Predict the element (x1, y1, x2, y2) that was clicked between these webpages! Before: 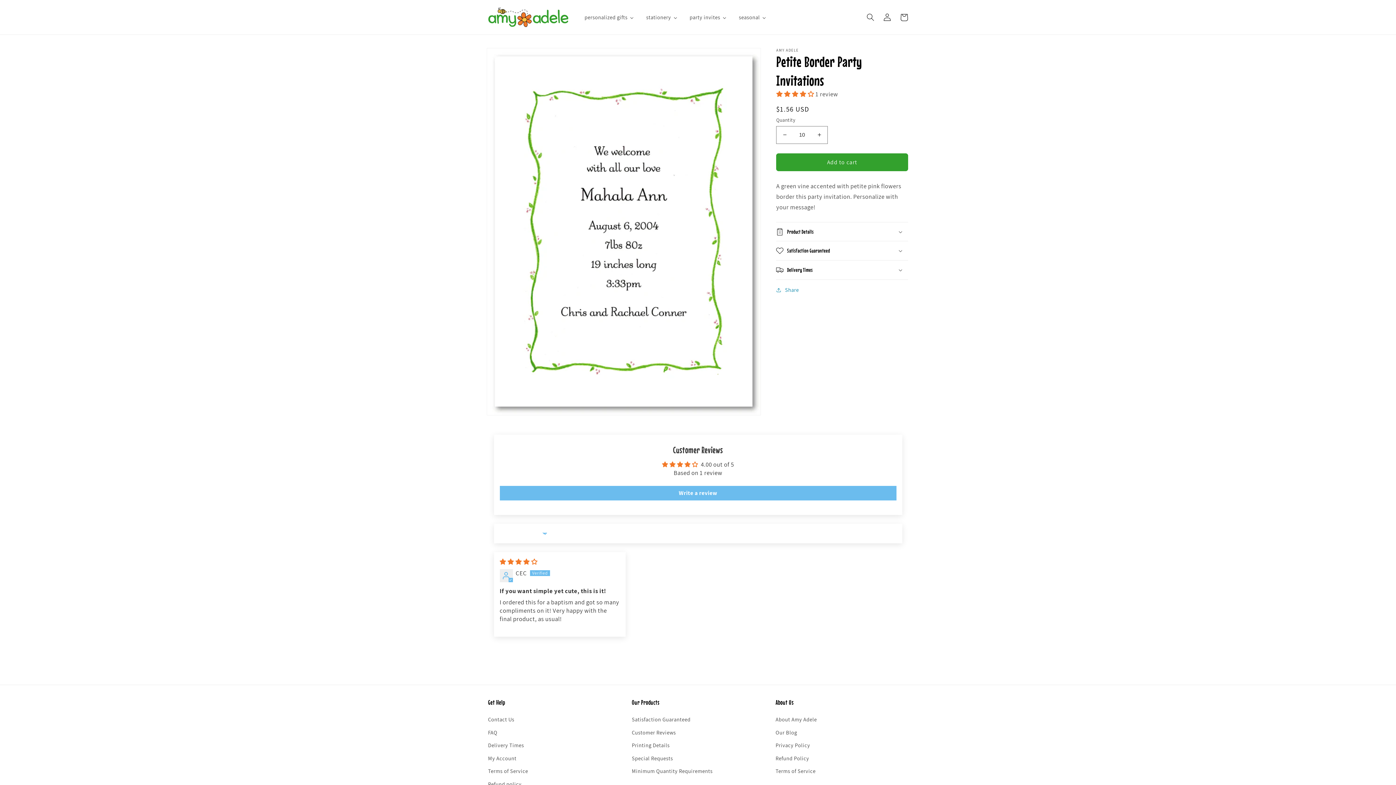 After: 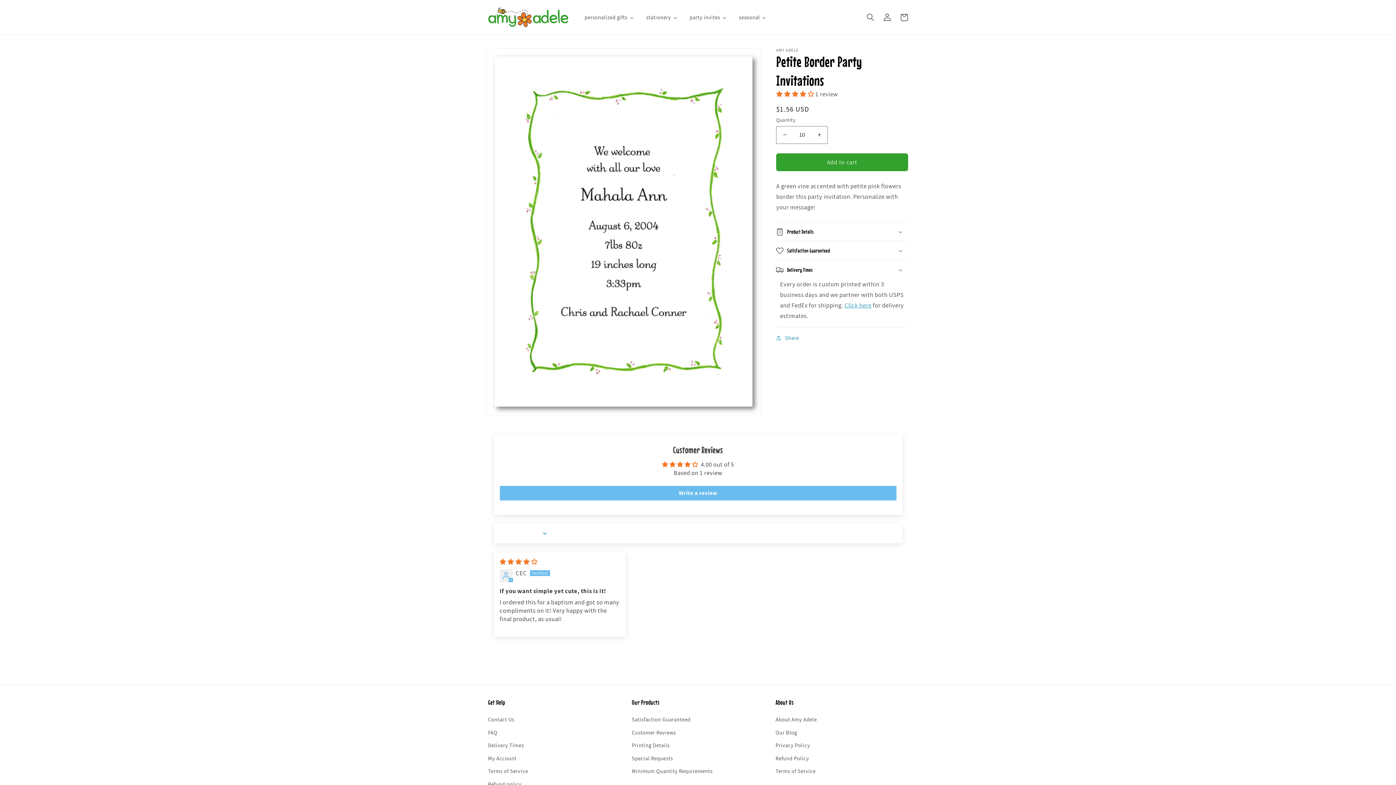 Action: bbox: (776, 260, 908, 279) label: Delivery Times